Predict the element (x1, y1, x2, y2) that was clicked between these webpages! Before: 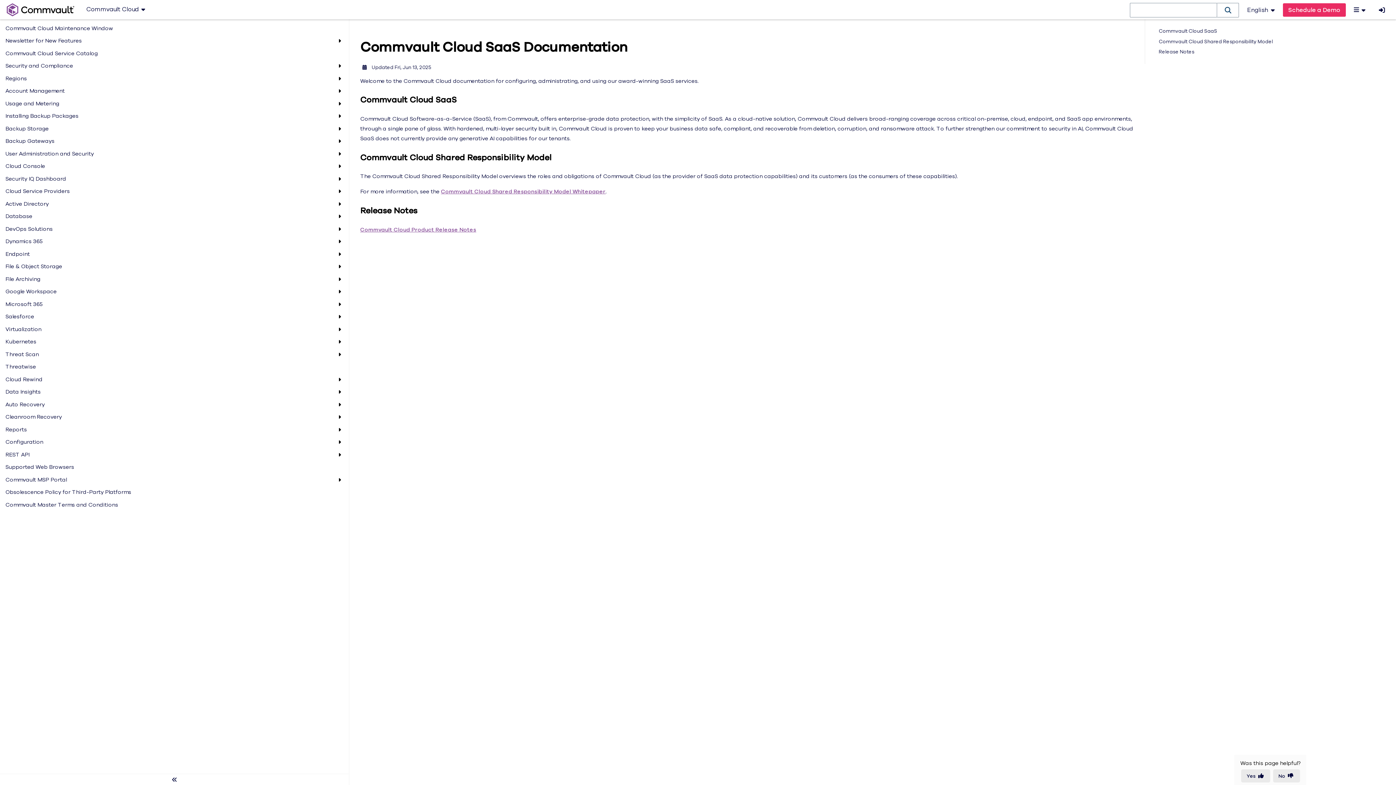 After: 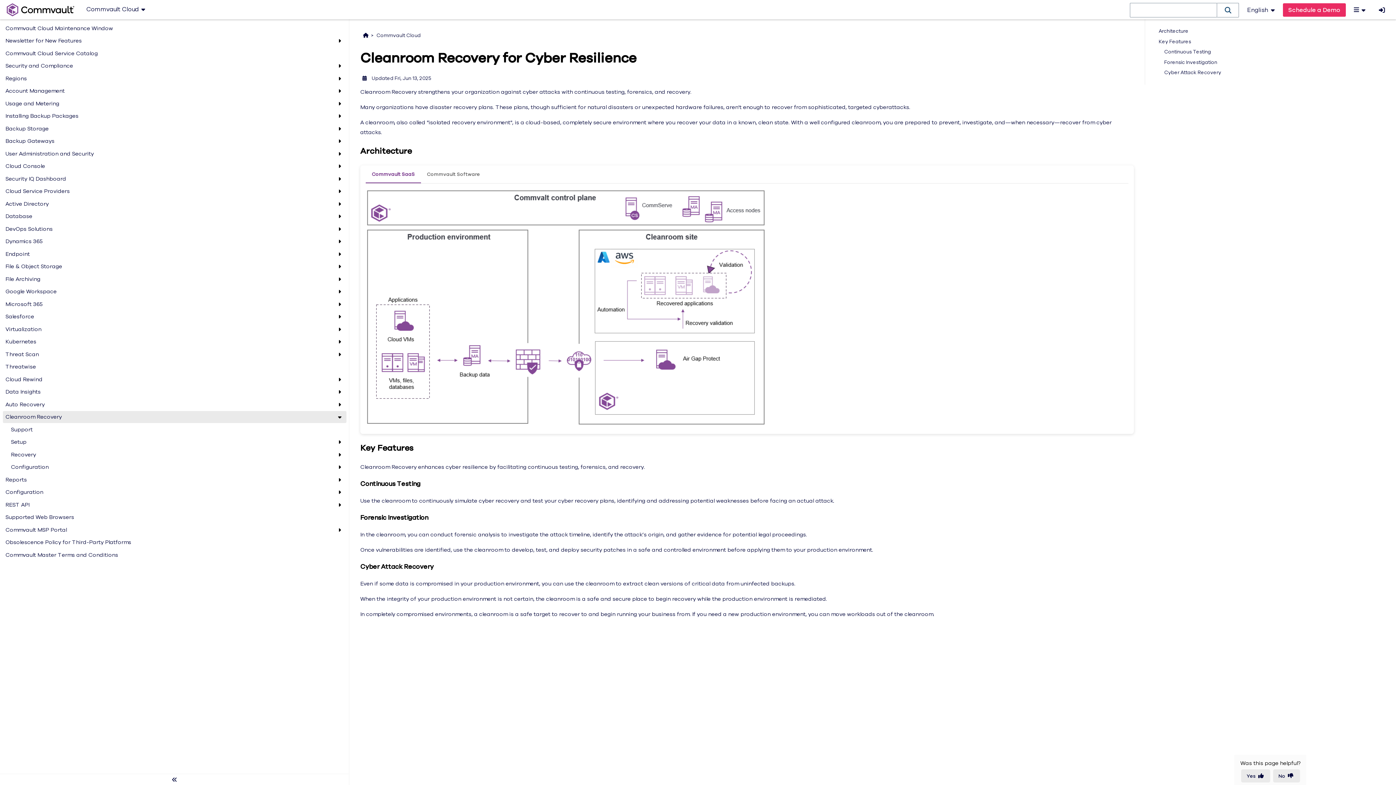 Action: label: Cleanroom Recovery bbox: (5, 412, 335, 421)